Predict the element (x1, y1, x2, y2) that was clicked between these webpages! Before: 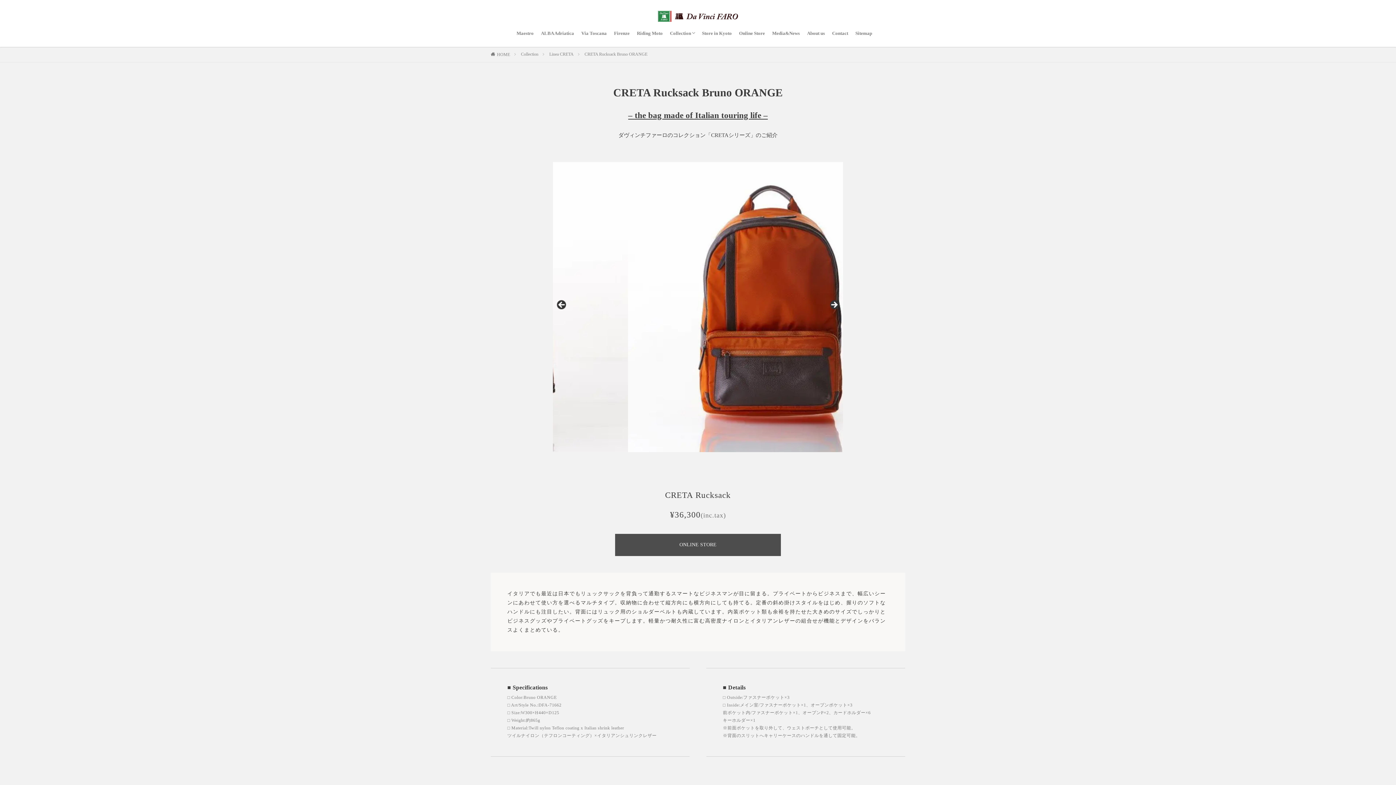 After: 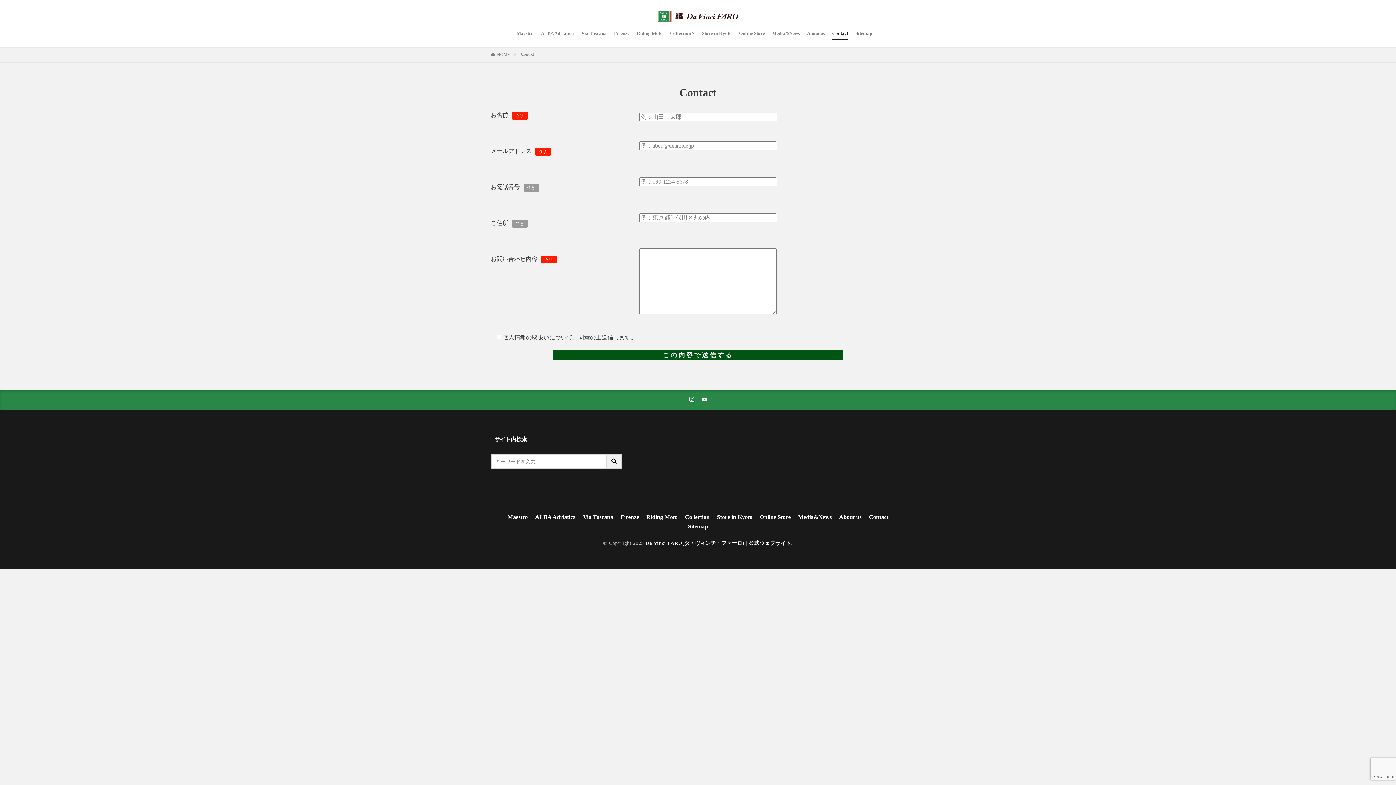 Action: bbox: (832, 27, 848, 39) label: Contact